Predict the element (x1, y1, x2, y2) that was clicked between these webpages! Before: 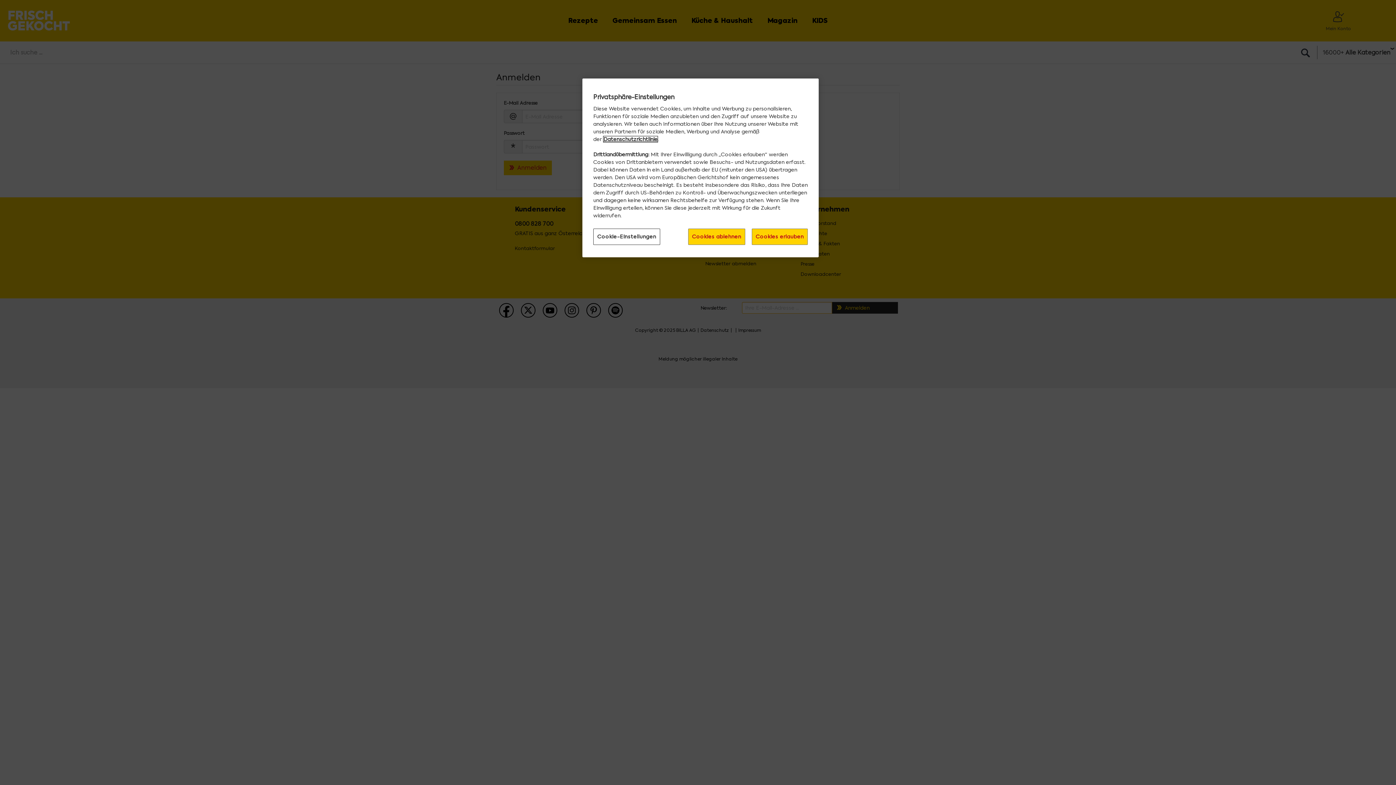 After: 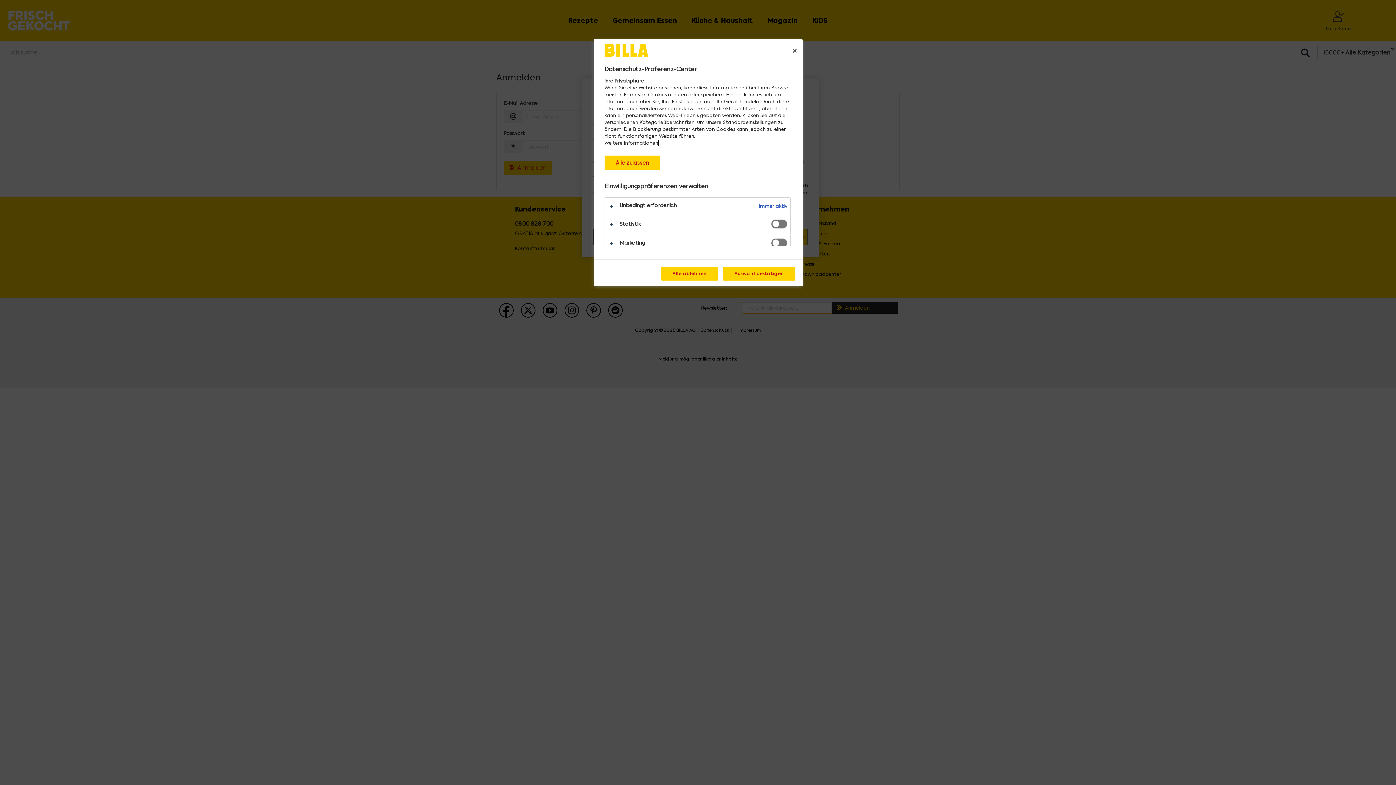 Action: label: Cookie-Einstellungen bbox: (593, 228, 660, 245)